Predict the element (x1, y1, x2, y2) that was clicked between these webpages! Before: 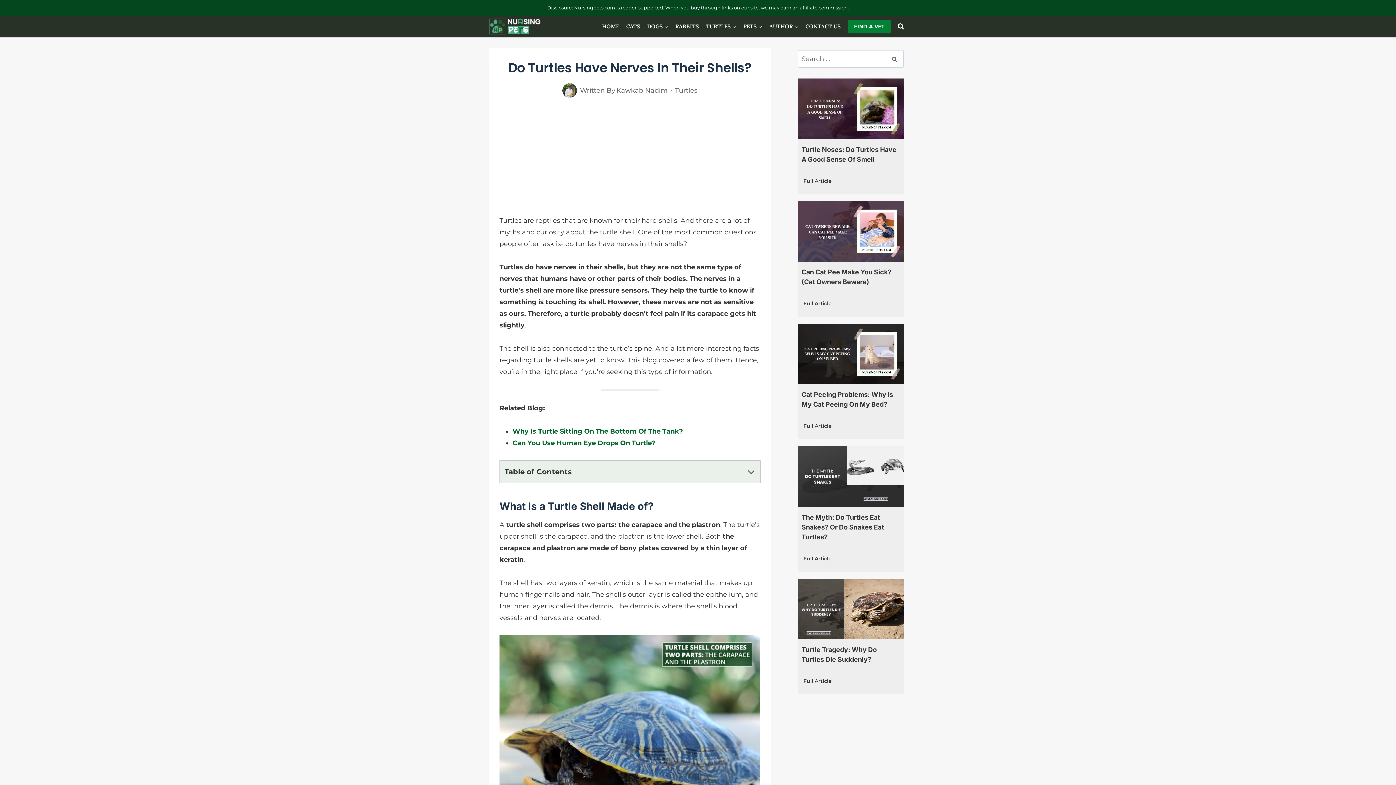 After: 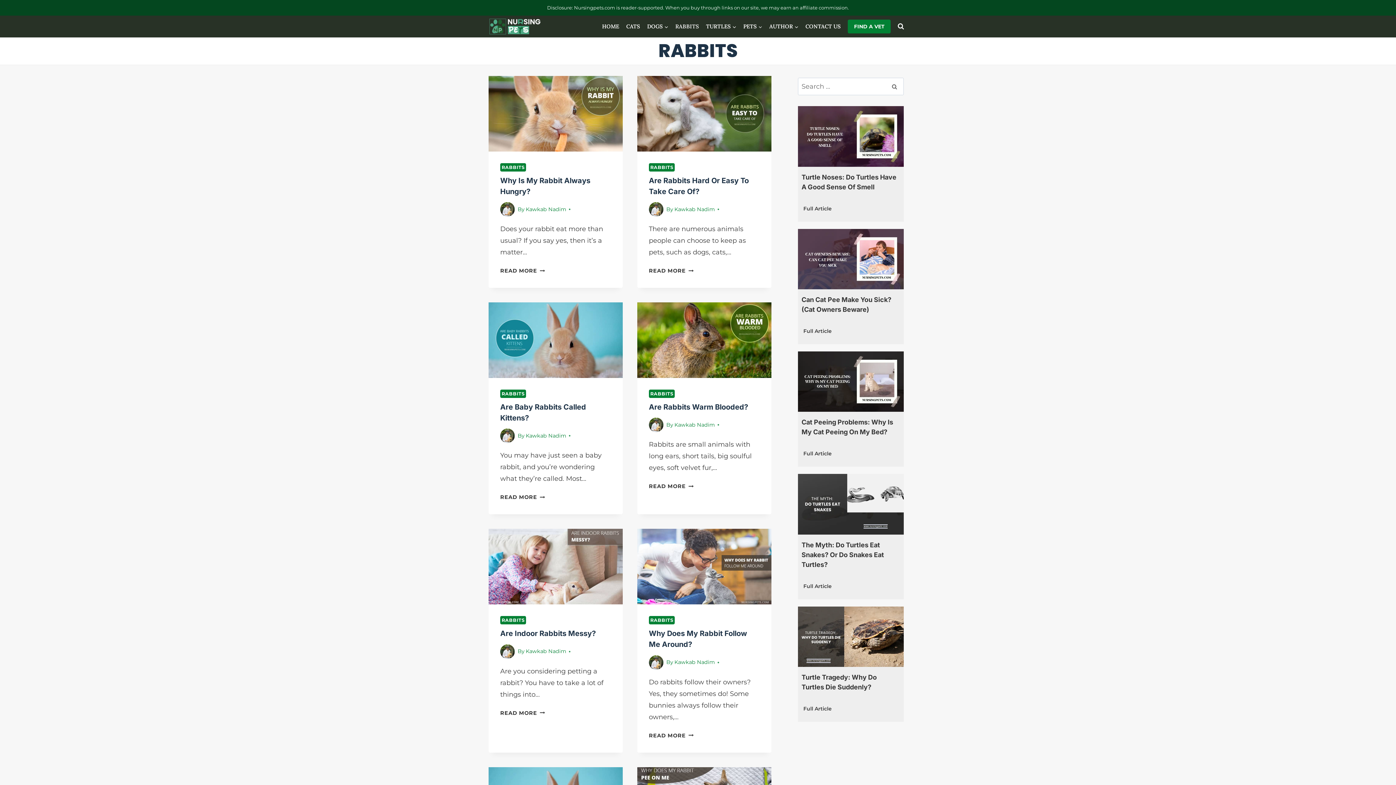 Action: label: RABBITS bbox: (671, 22, 702, 30)